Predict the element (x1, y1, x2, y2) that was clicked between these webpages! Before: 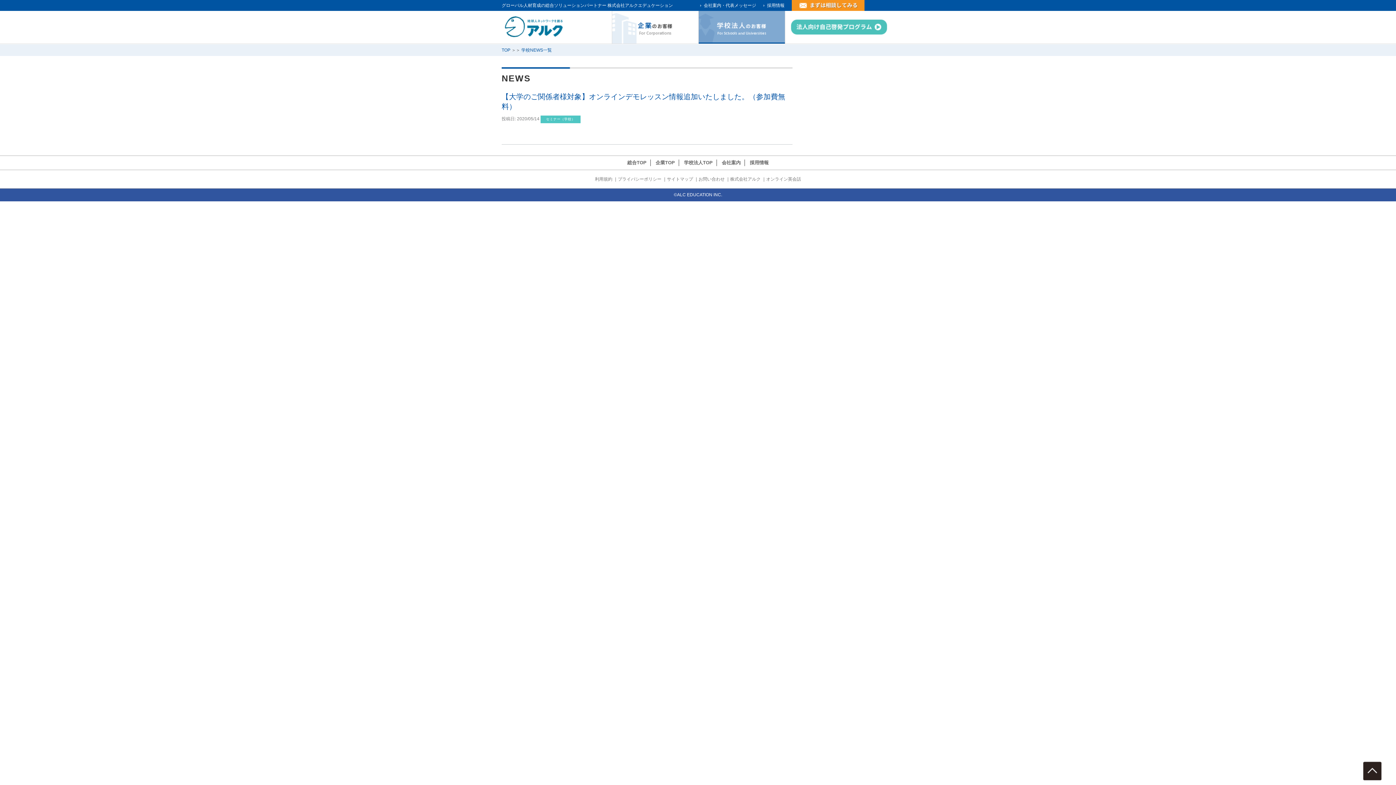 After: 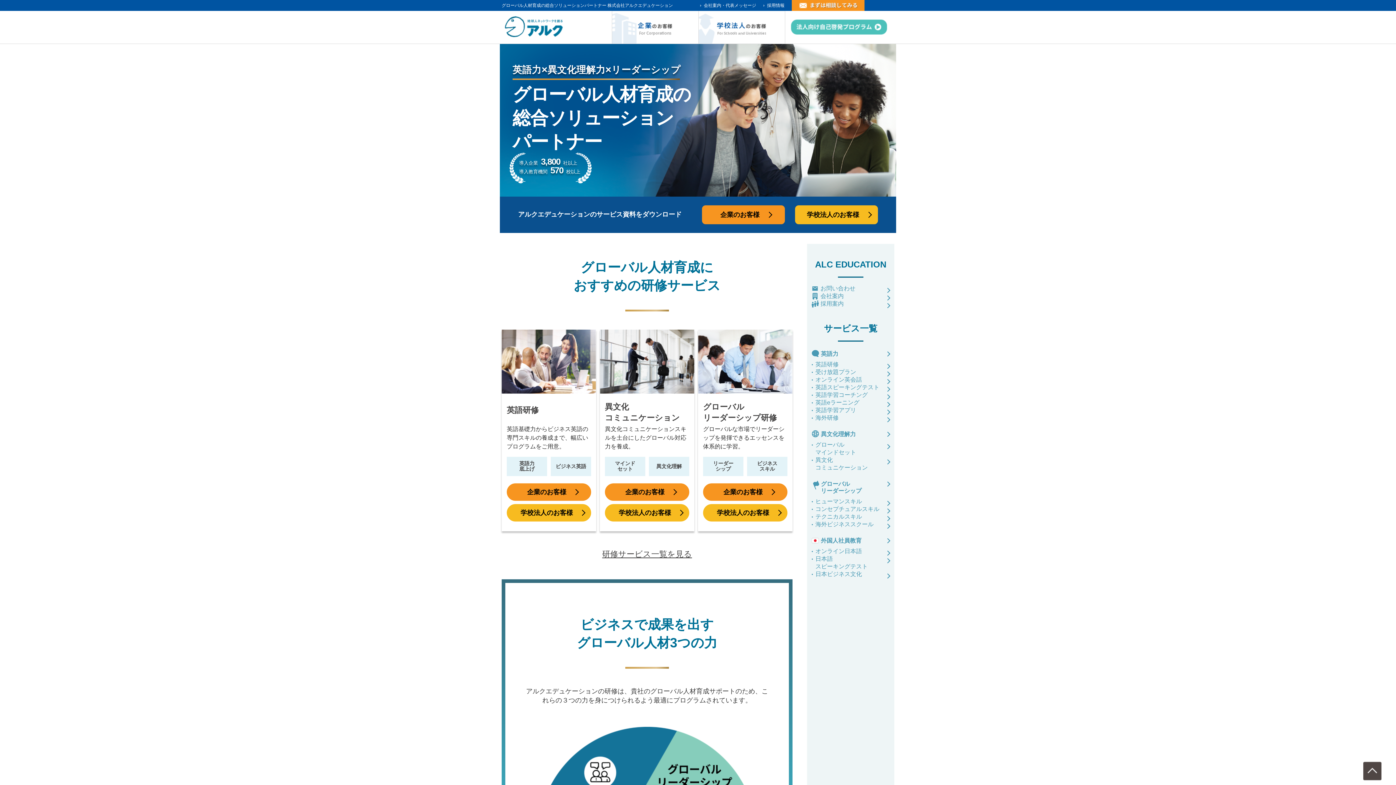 Action: label: TOP bbox: (501, 47, 510, 52)